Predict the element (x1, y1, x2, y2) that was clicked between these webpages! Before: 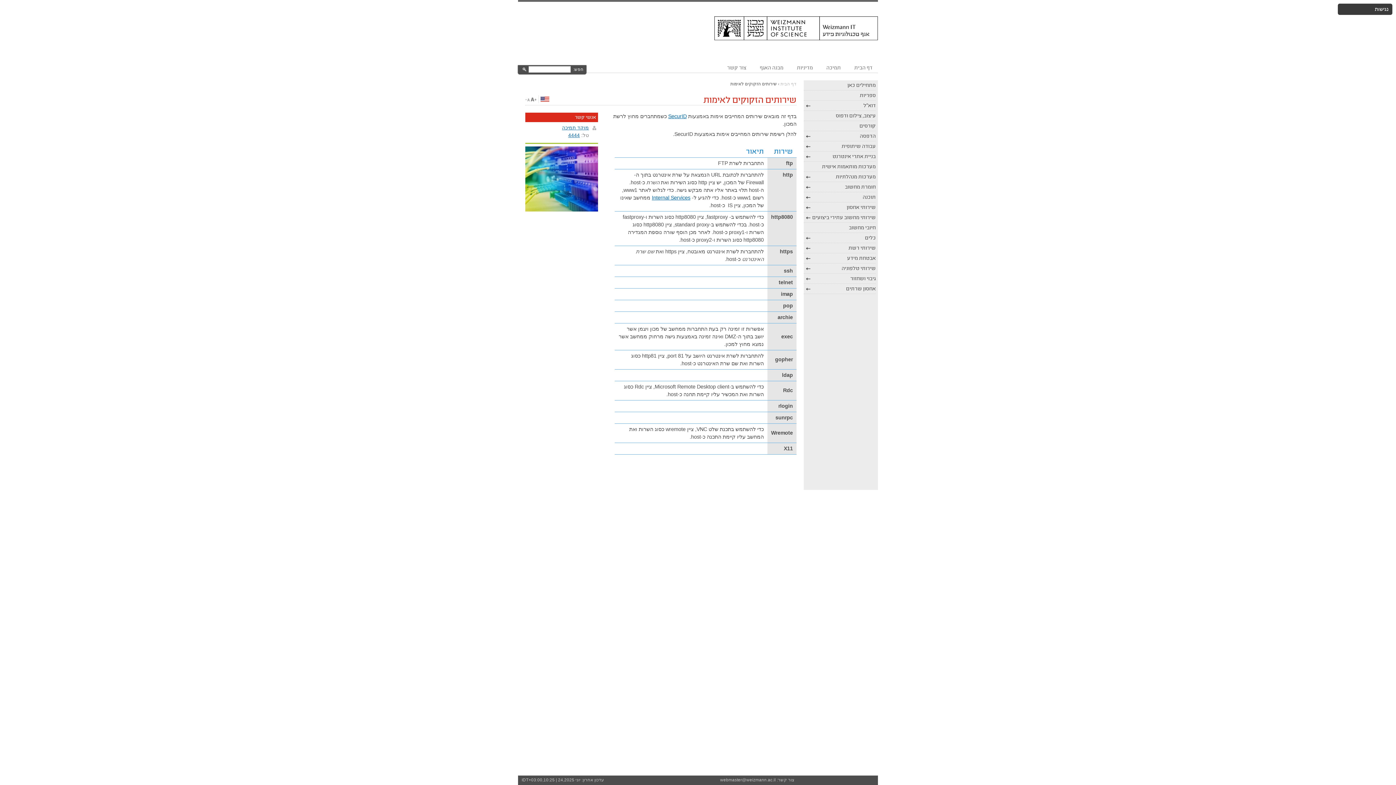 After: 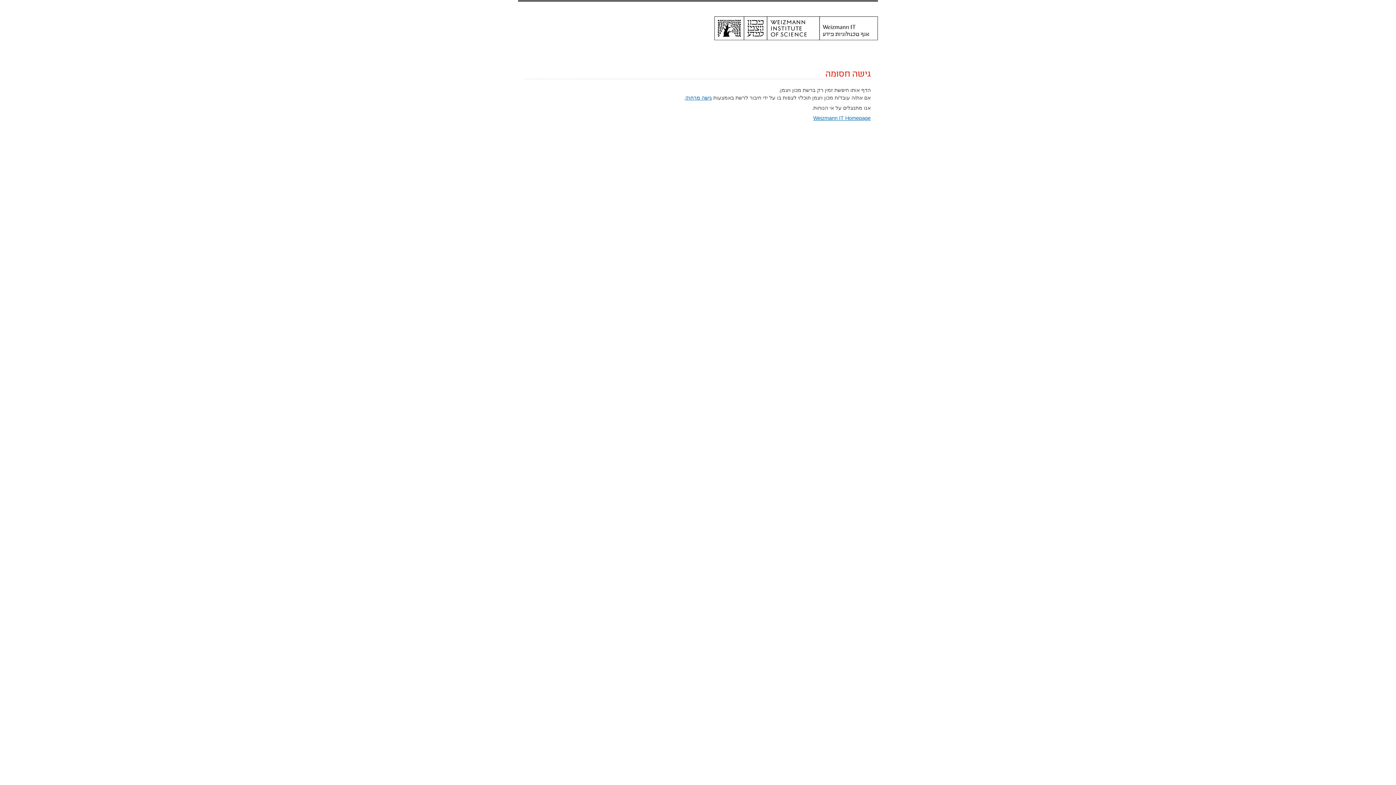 Action: label: מדיניות bbox: (790, 63, 818, 72)